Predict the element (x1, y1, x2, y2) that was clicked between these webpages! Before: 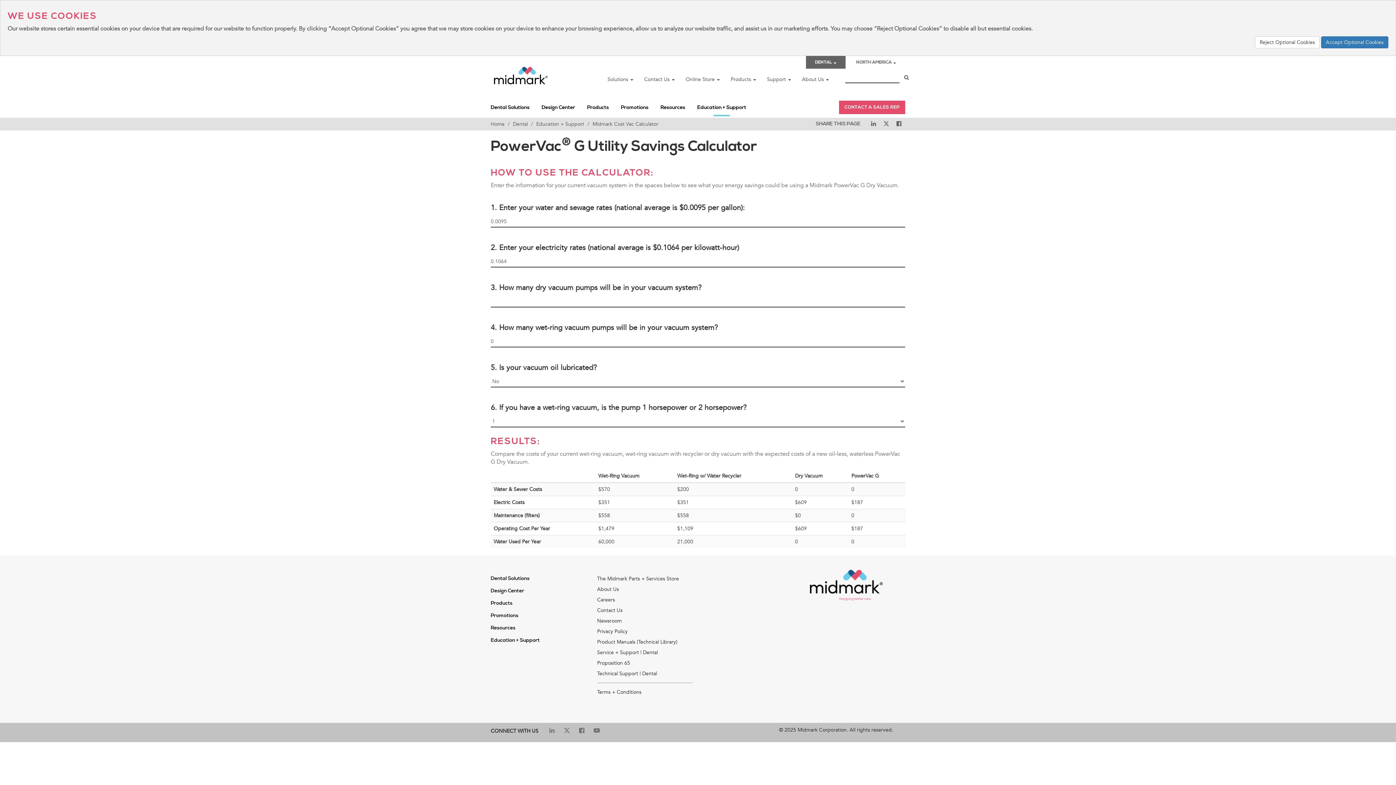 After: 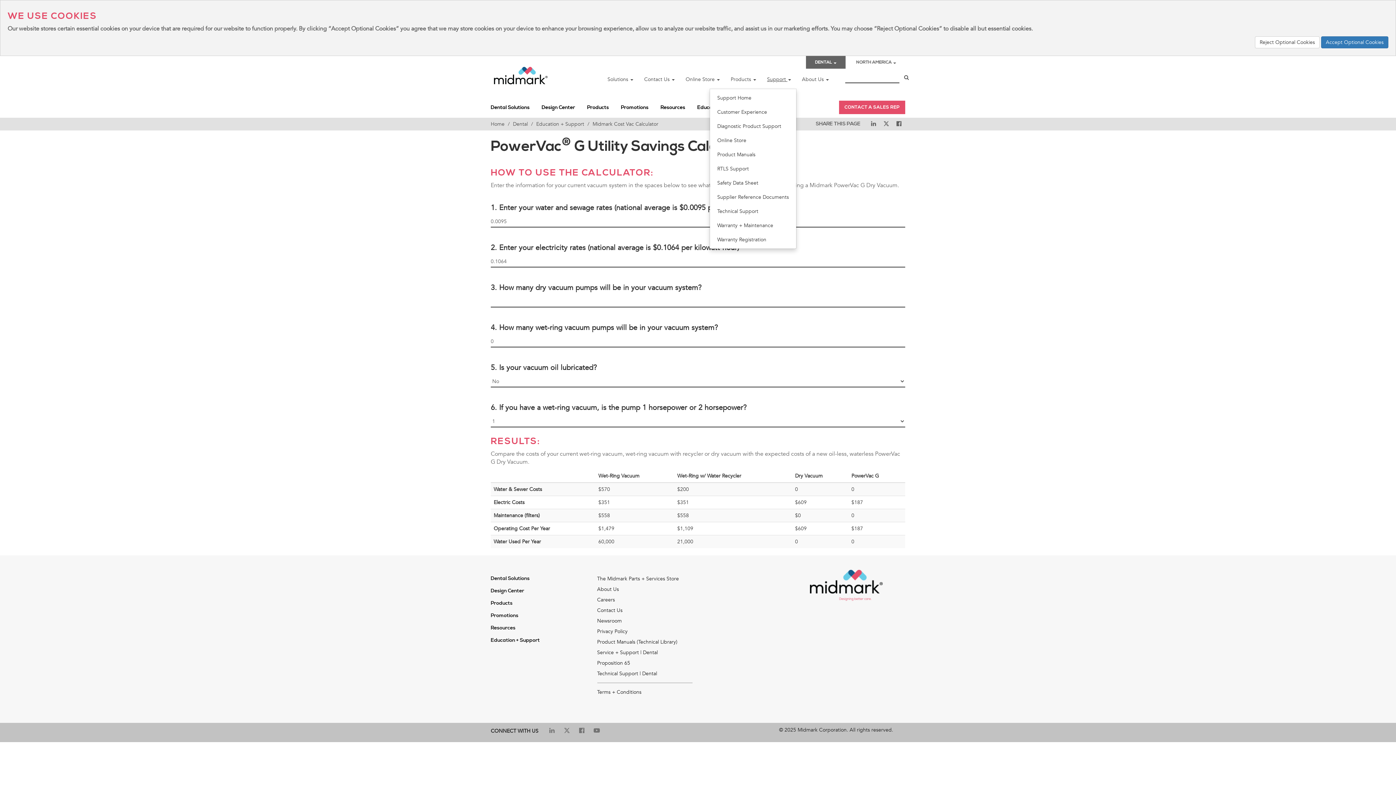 Action: label: Support  bbox: (761, 70, 796, 88)